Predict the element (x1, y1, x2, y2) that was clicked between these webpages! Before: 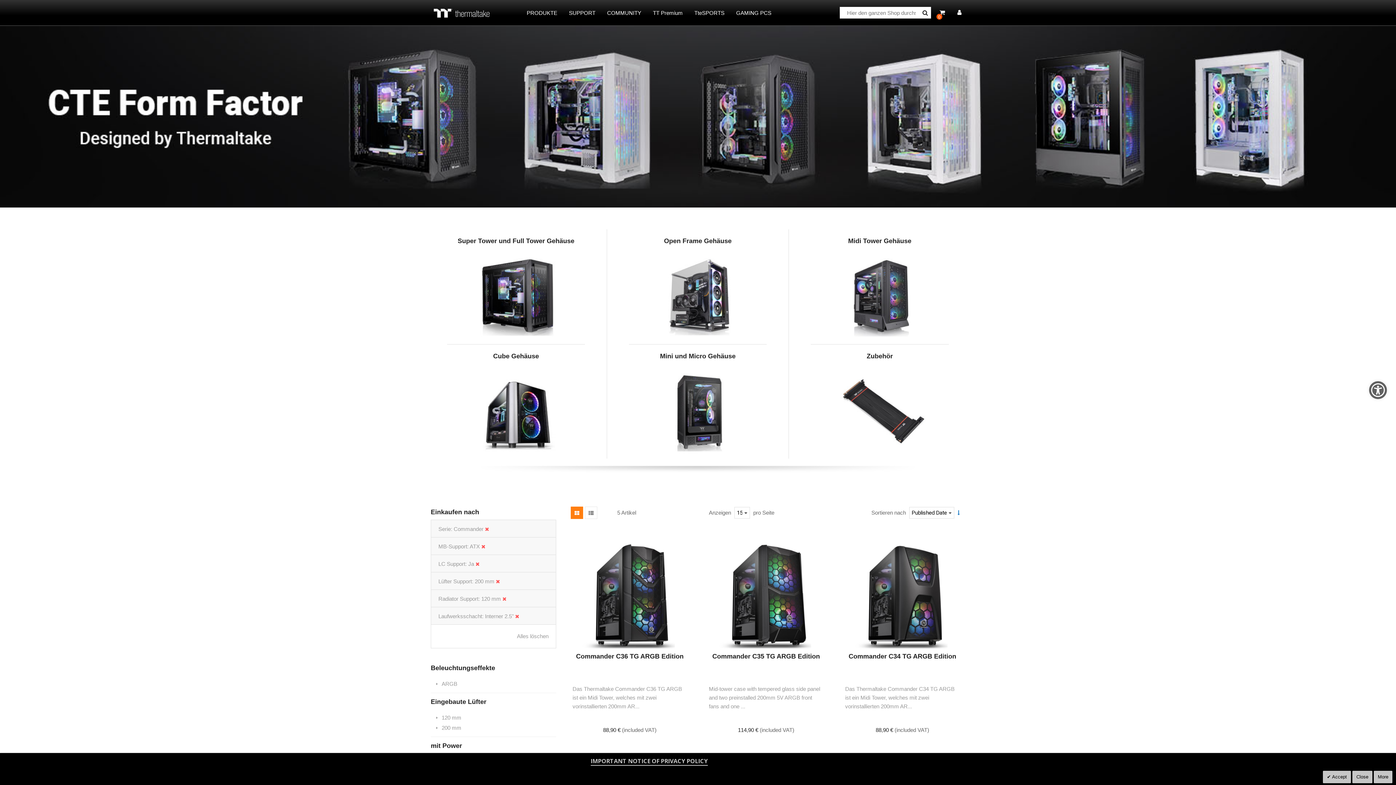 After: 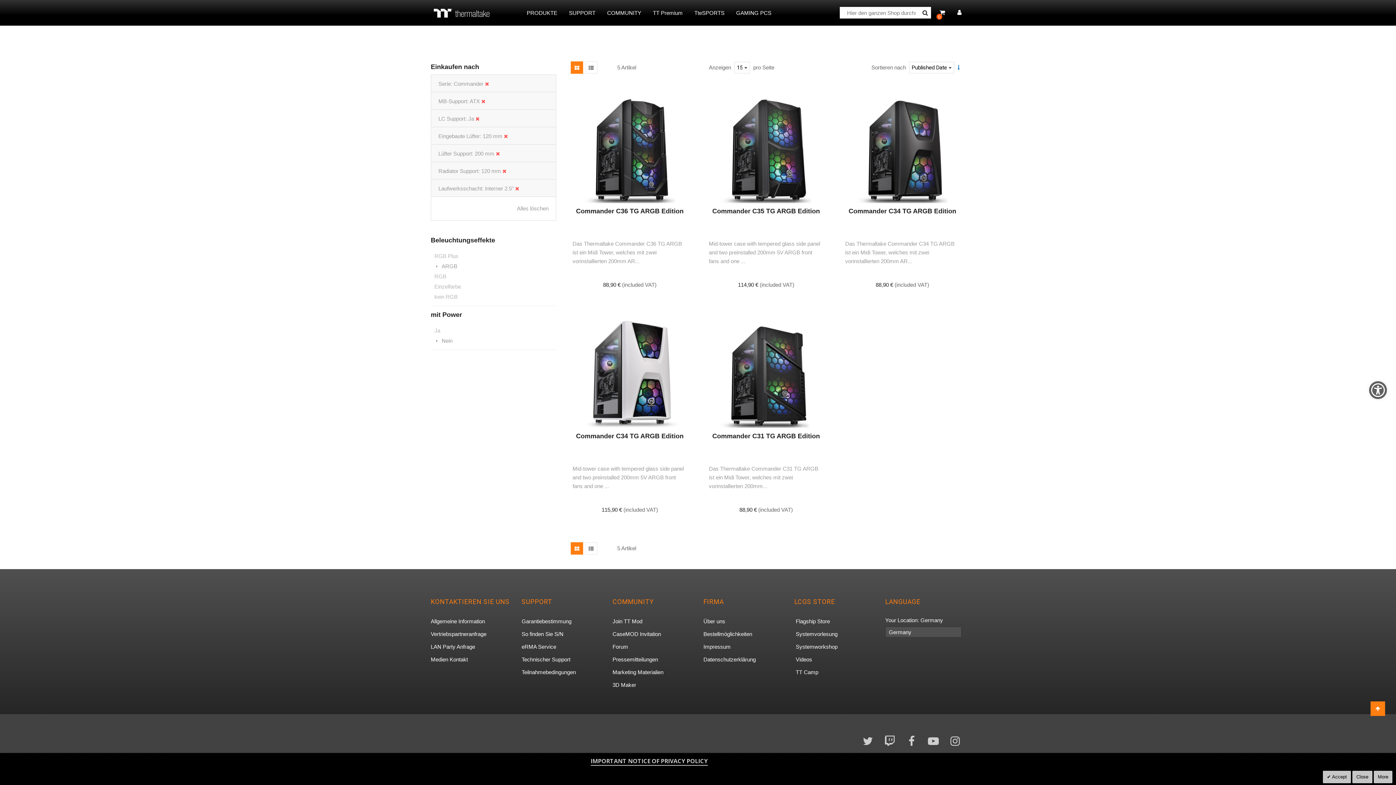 Action: bbox: (434, 713, 552, 722) label: 120 mm